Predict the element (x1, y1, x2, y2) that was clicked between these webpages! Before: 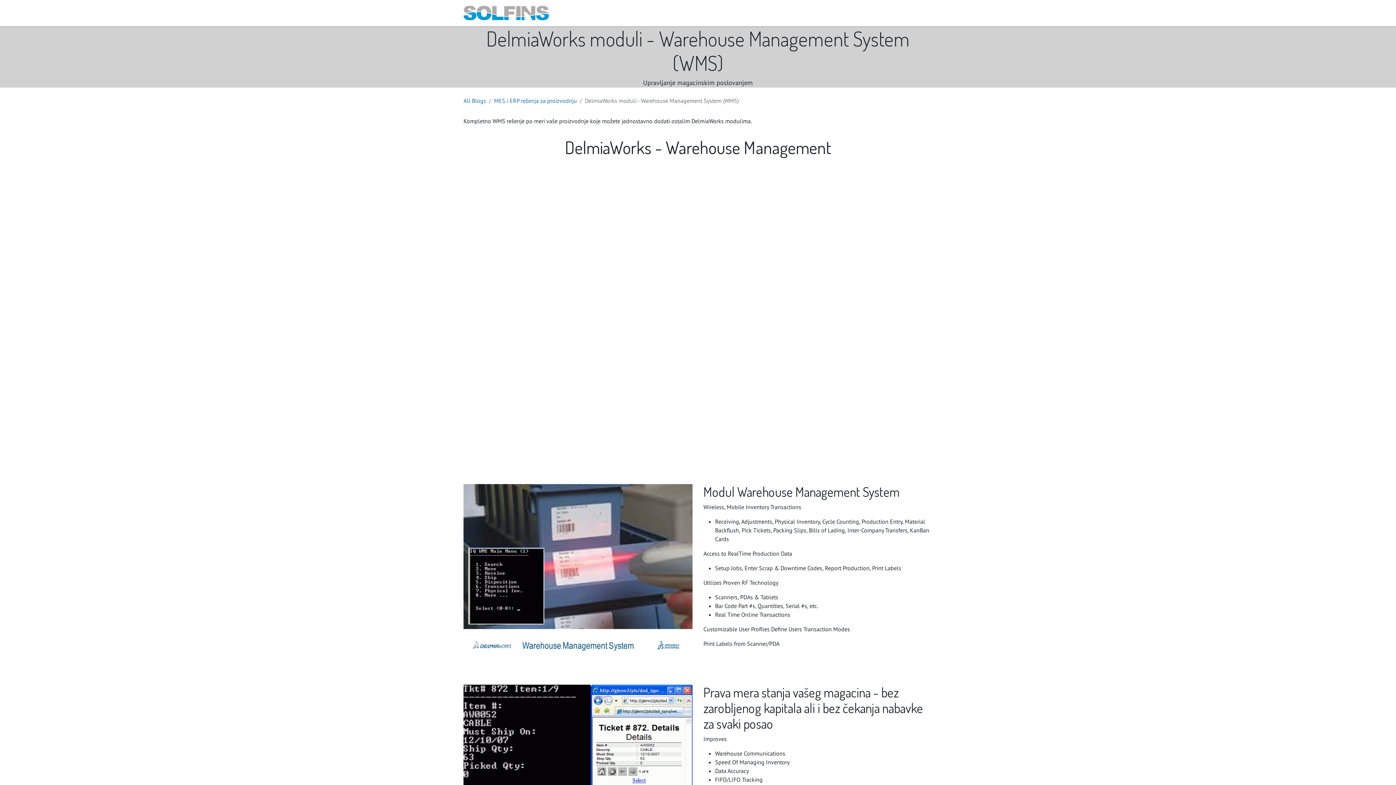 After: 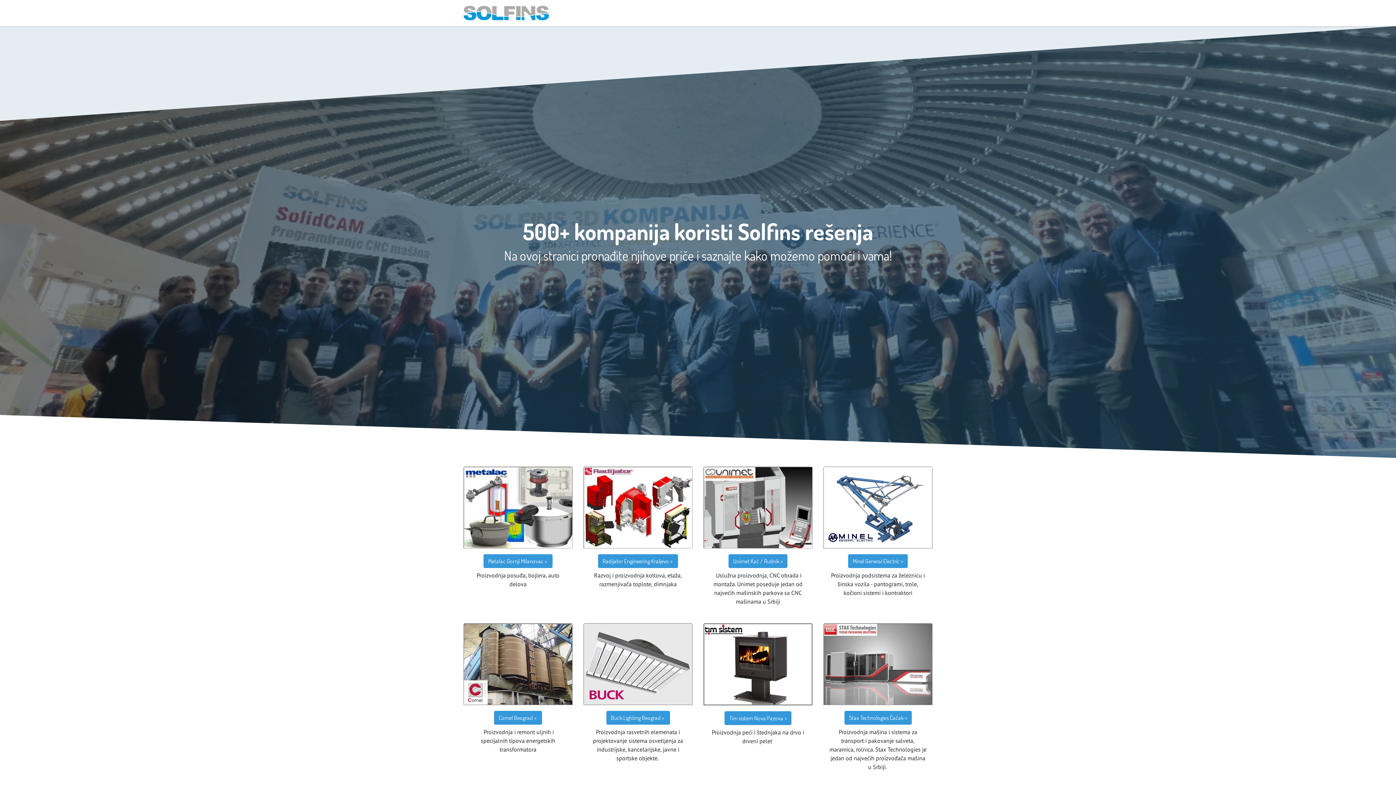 Action: label: Reference bbox: (664, 5, 697, 20)